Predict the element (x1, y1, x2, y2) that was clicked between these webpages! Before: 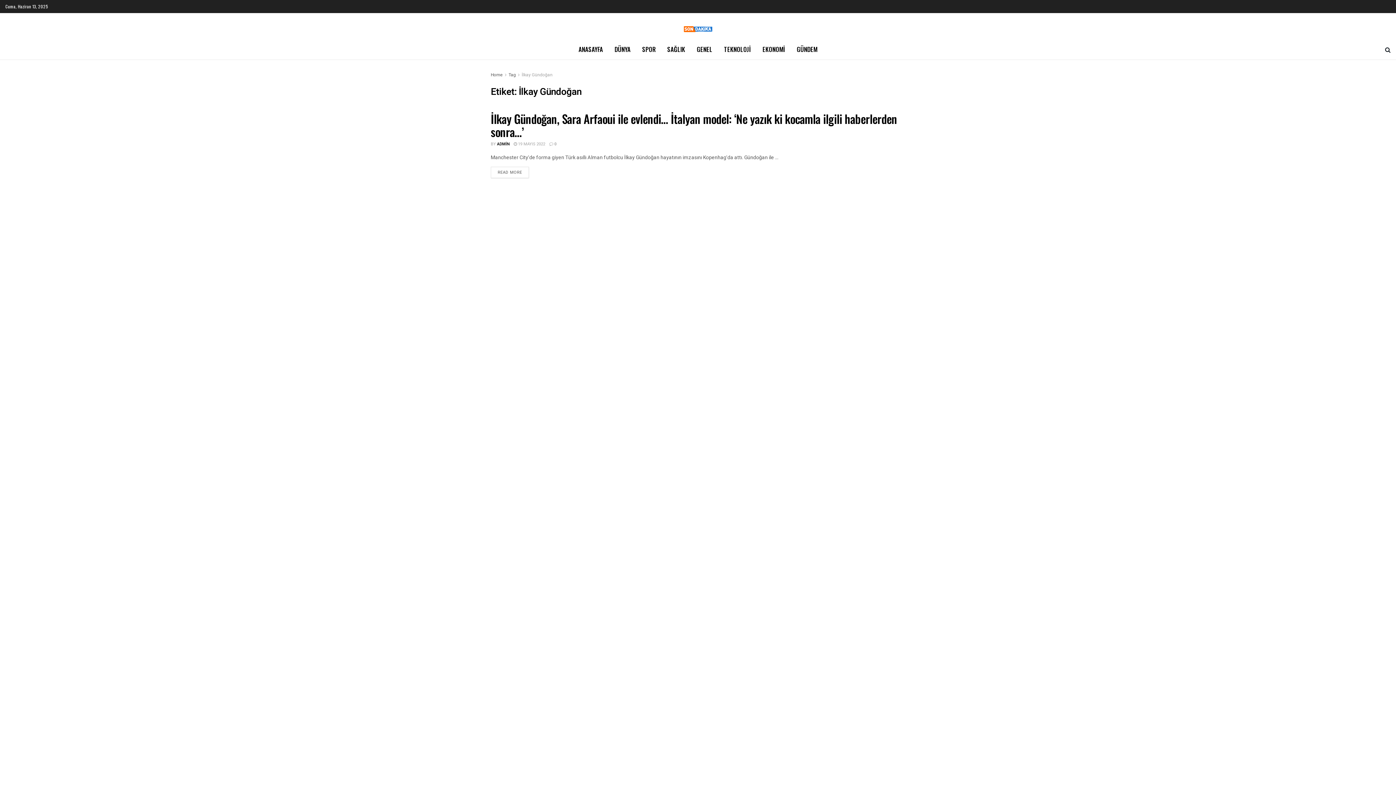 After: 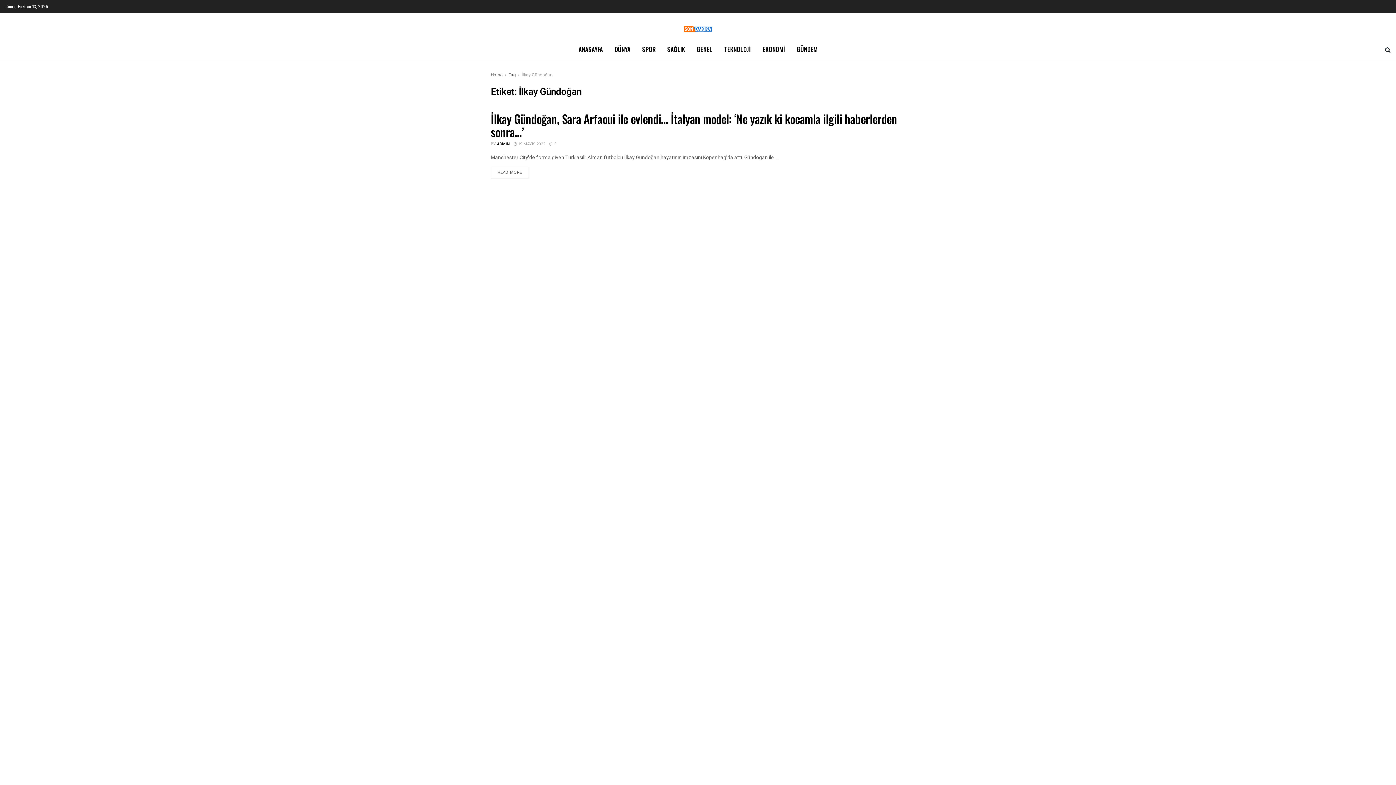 Action: bbox: (1385, 39, 1390, 59)